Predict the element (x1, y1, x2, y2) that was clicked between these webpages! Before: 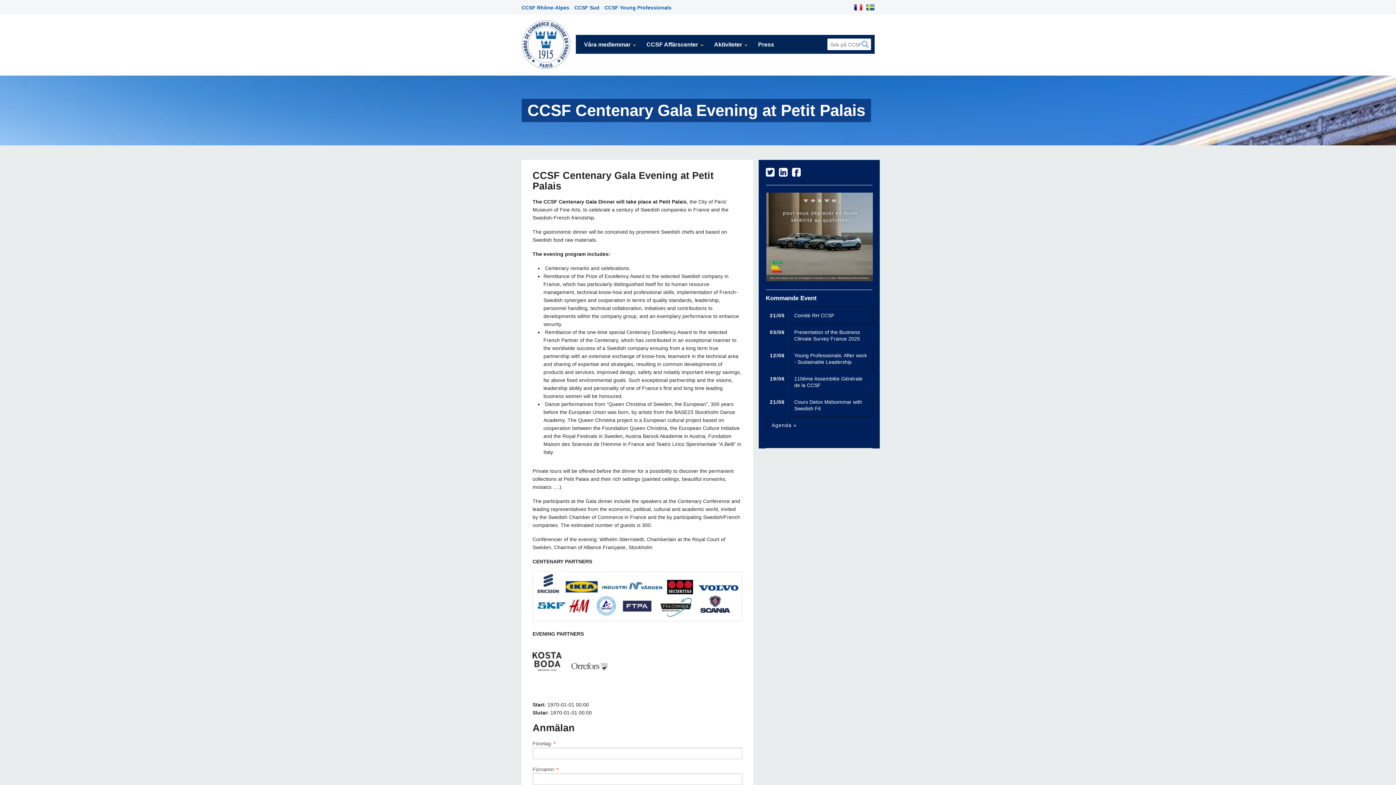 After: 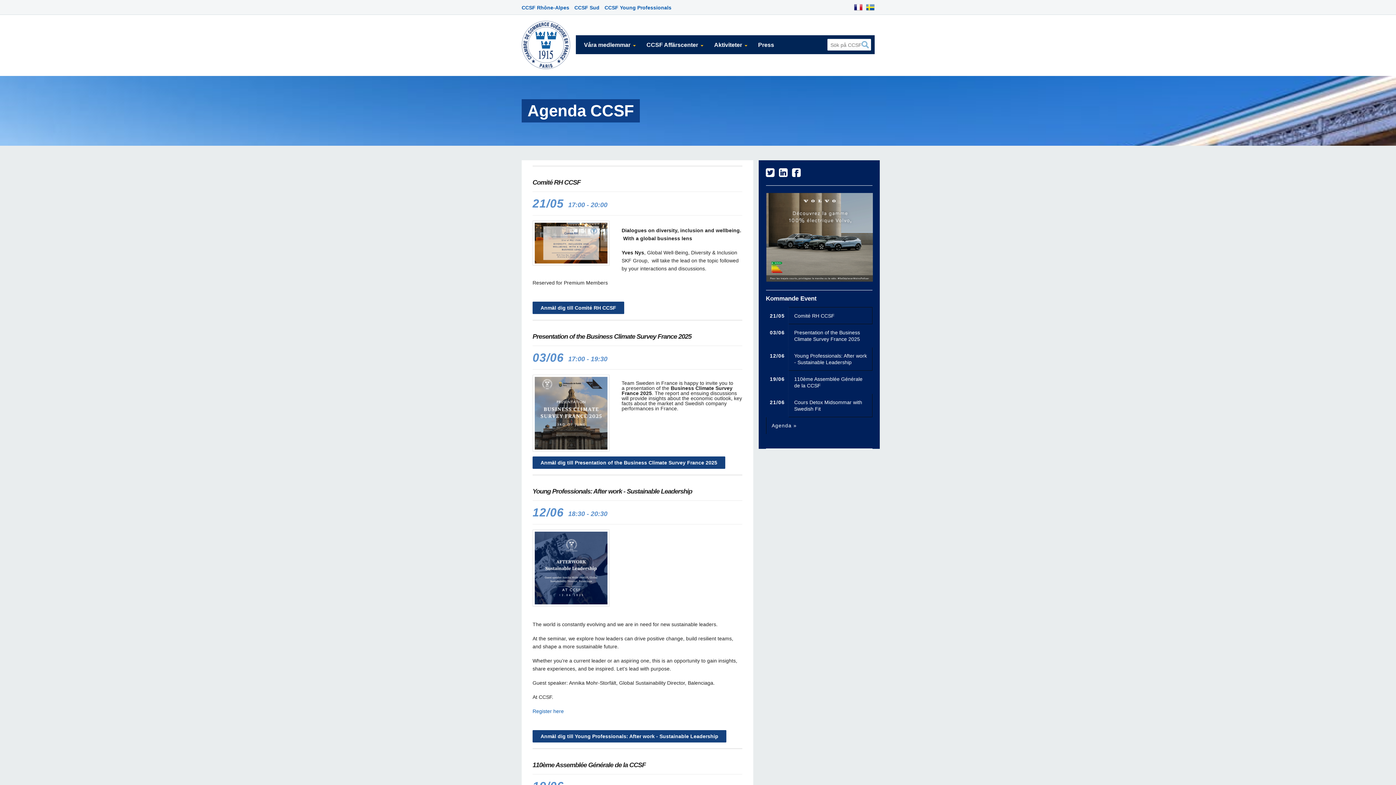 Action: label: Agenda » bbox: (771, 422, 796, 428)